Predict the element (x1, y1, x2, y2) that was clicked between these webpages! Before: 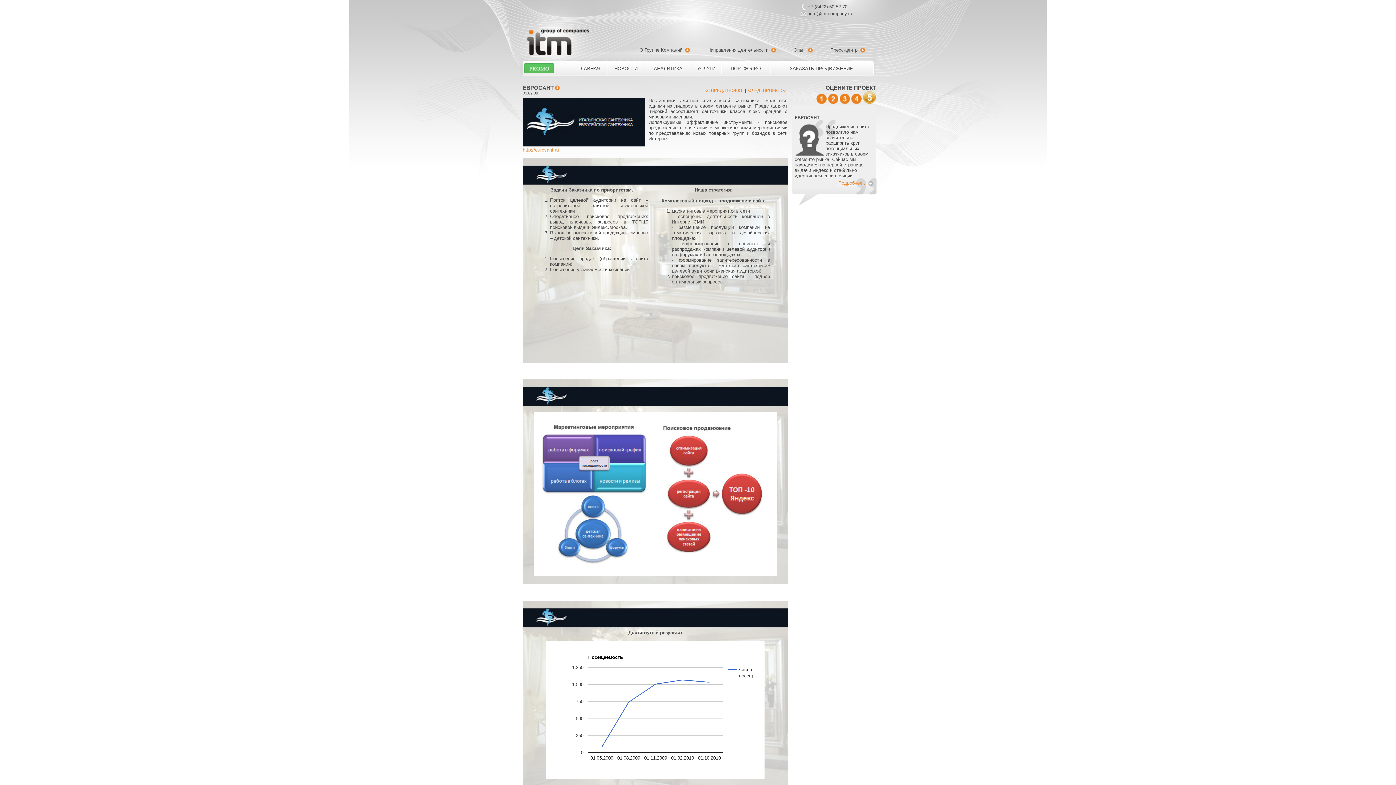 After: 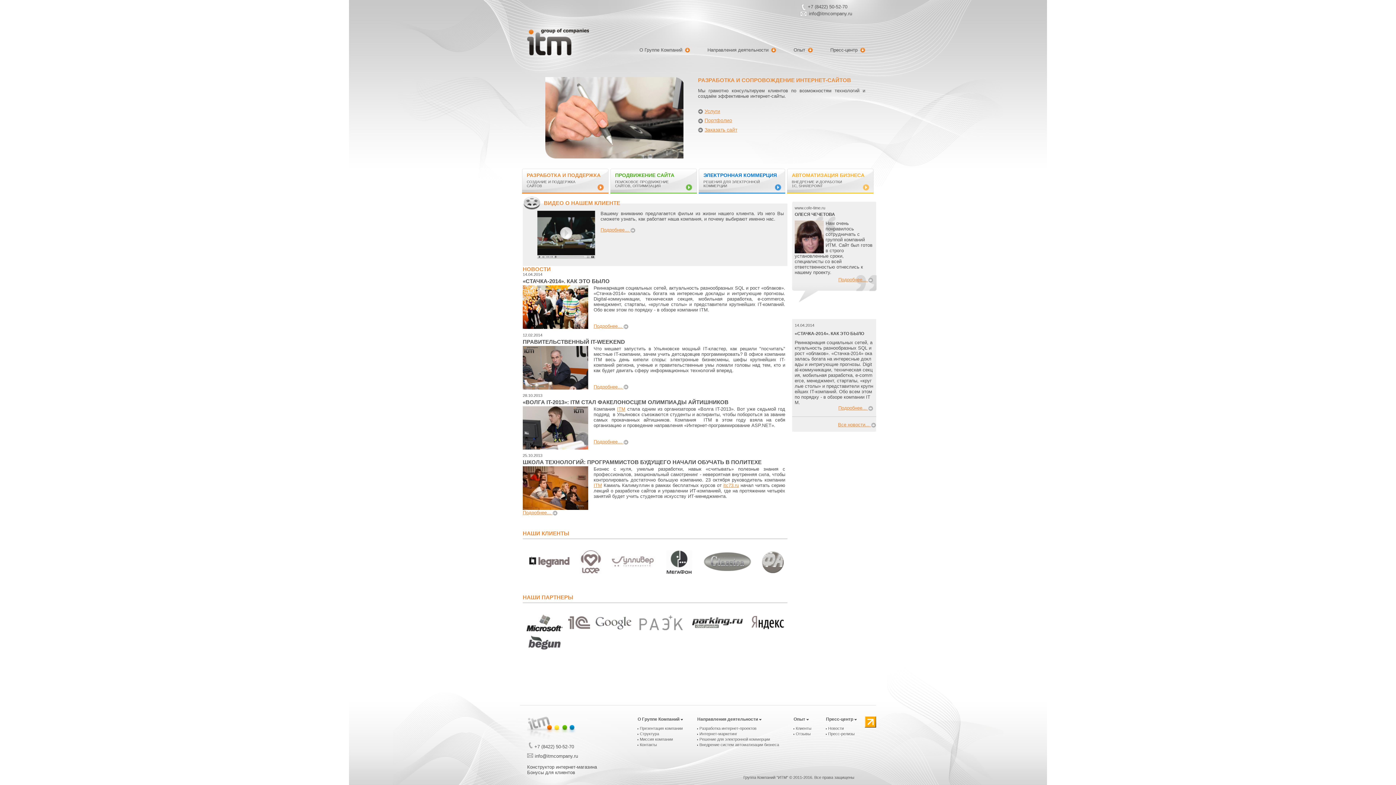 Action: bbox: (527, 50, 589, 56)